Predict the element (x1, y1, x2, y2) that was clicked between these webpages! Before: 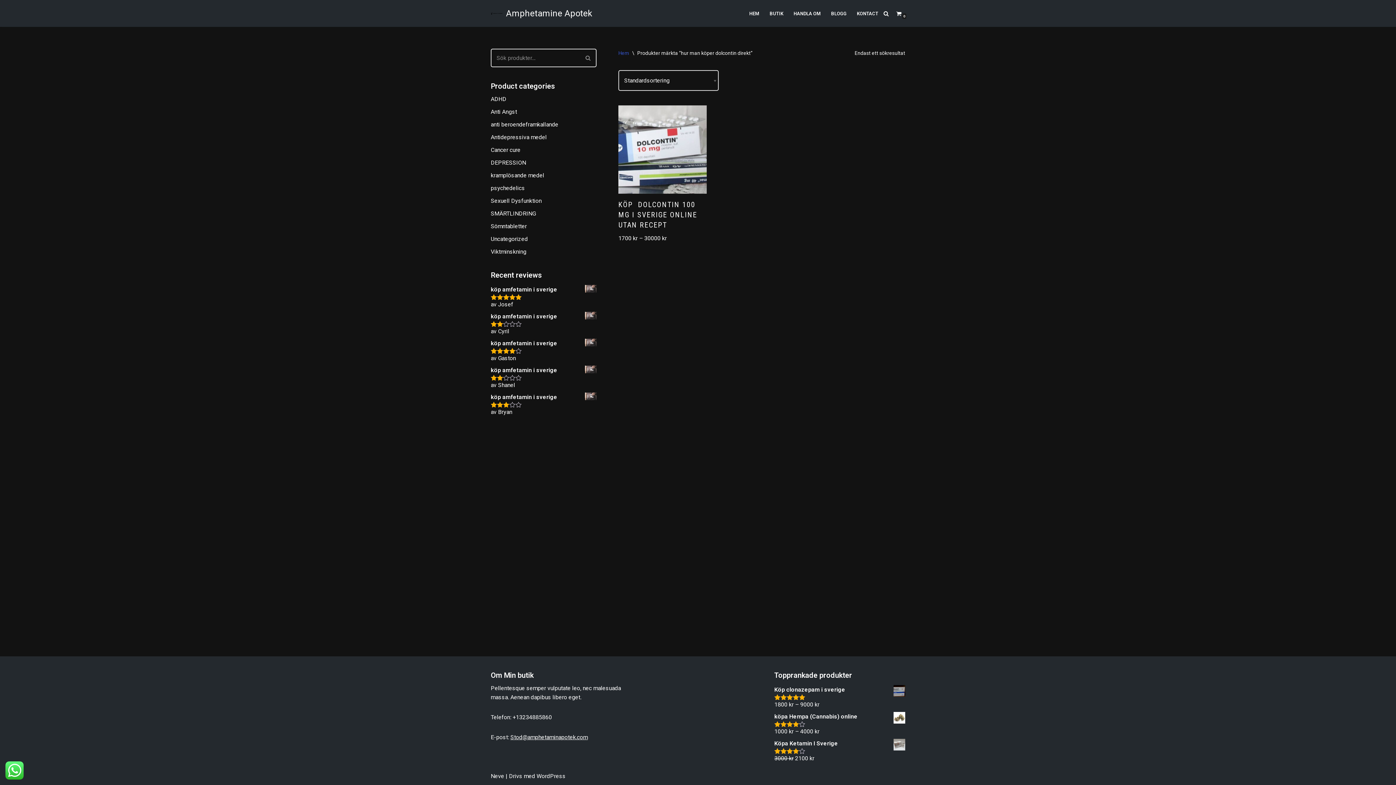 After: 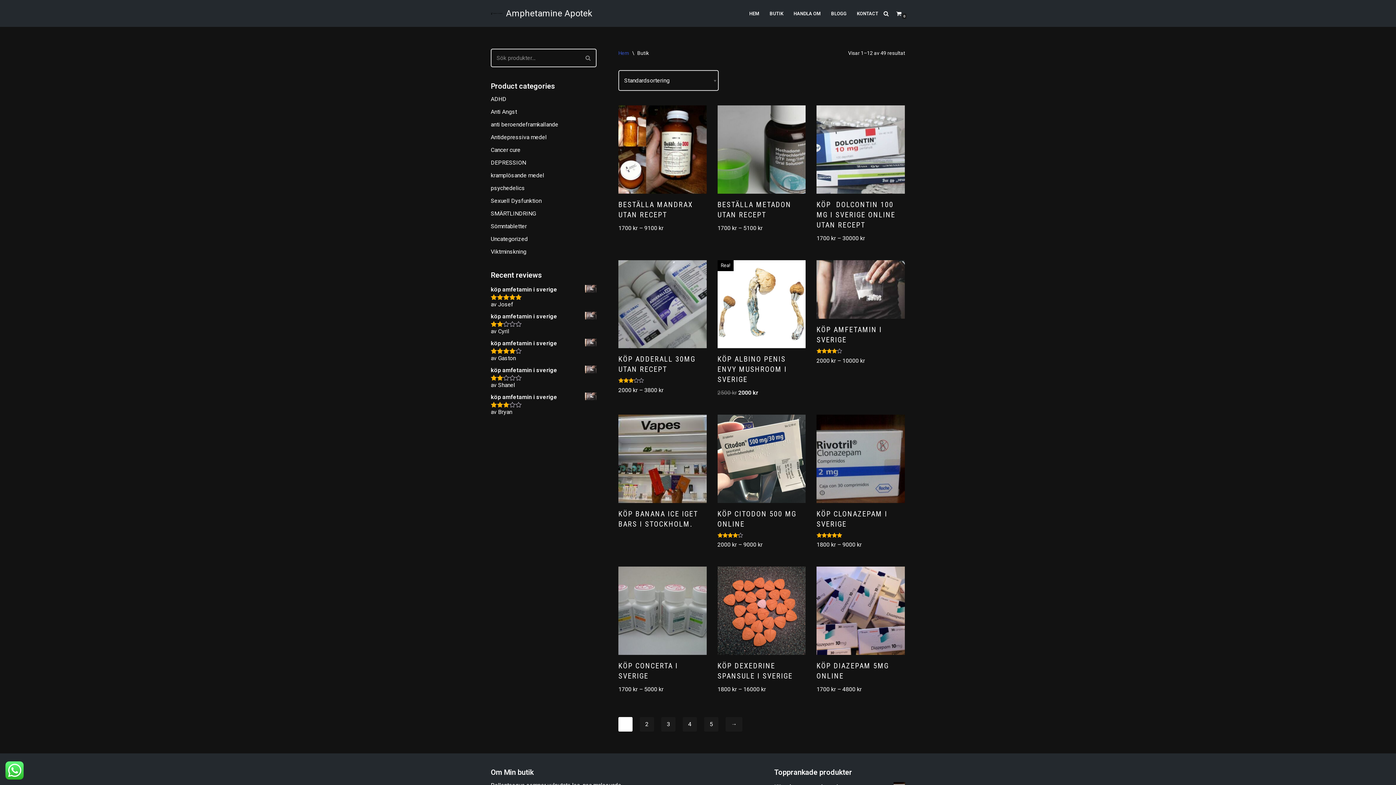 Action: label: BUTIK bbox: (769, 8, 783, 18)